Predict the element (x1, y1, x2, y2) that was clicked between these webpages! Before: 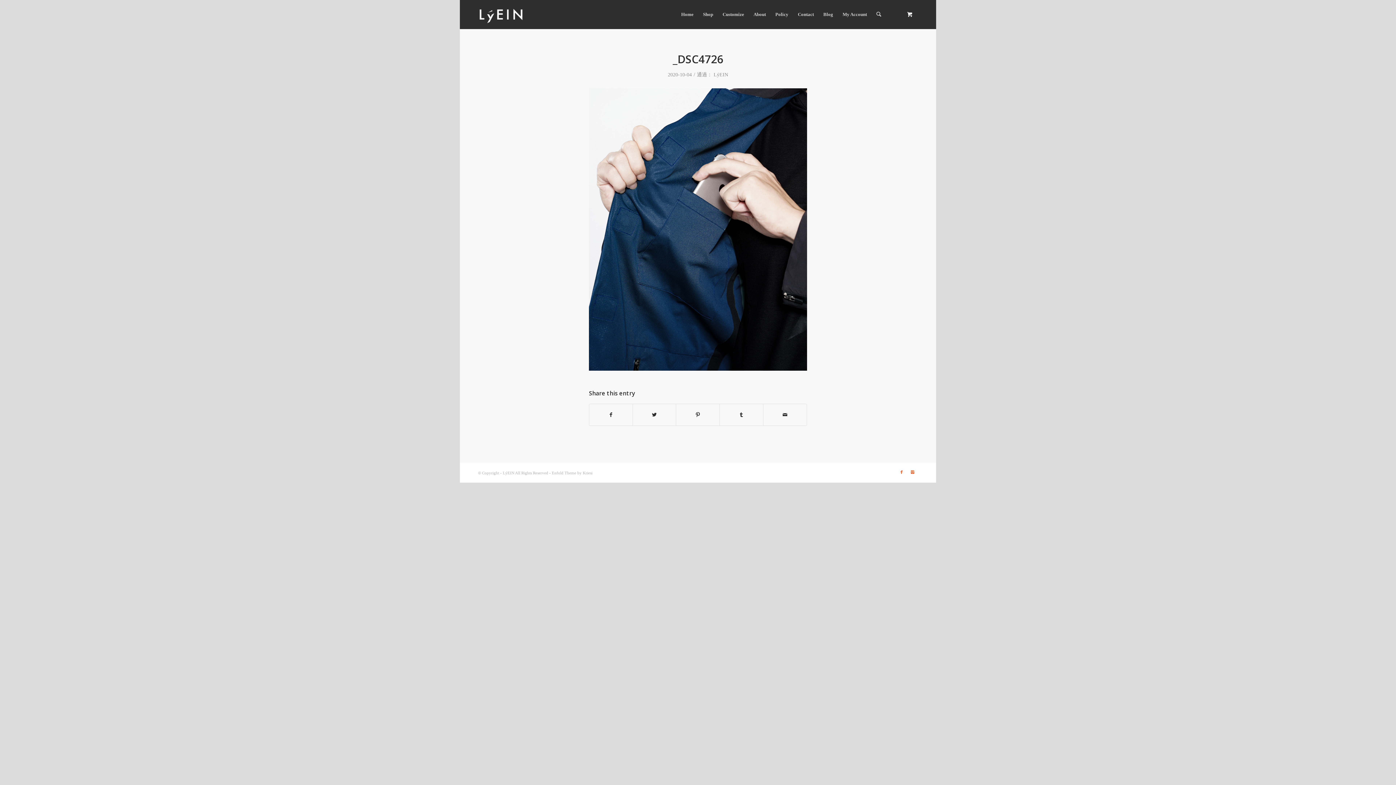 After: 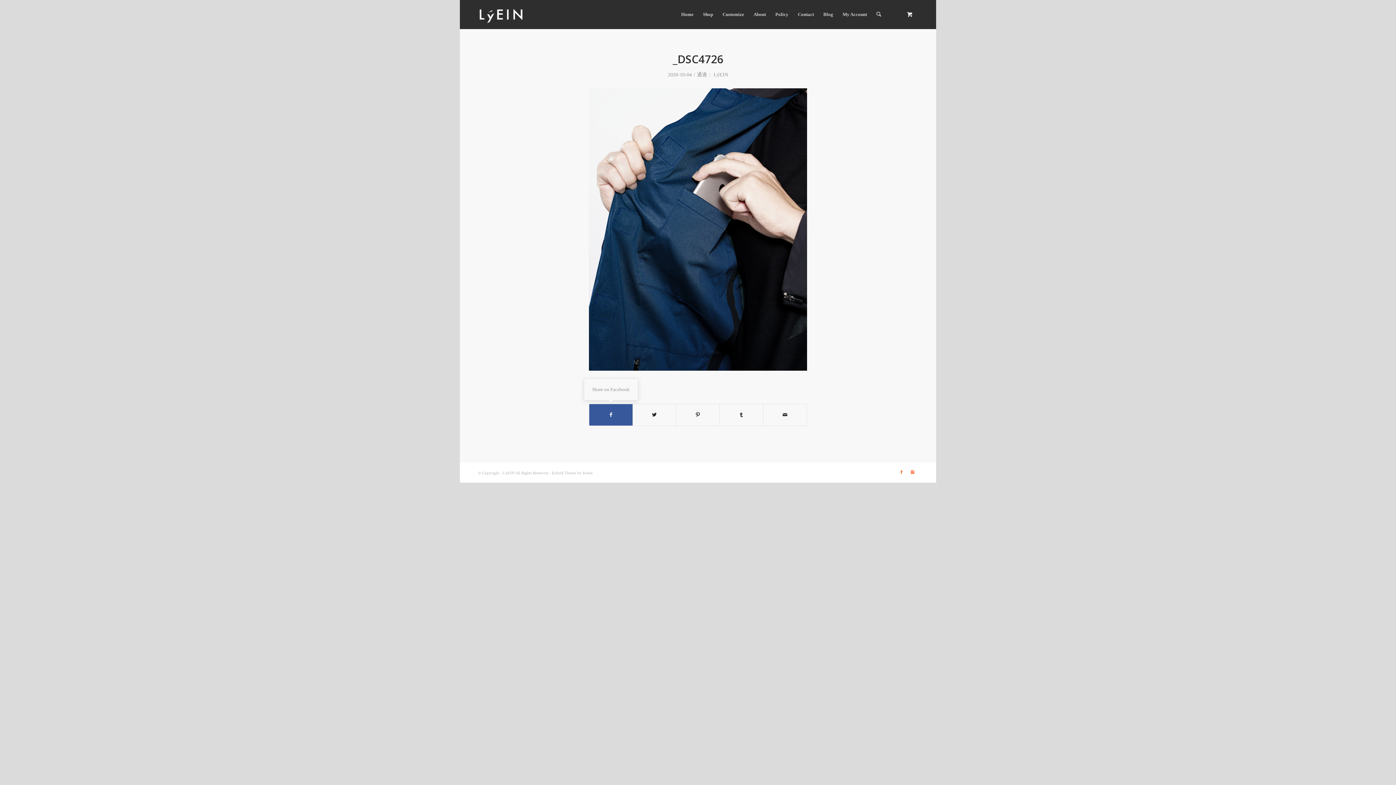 Action: bbox: (589, 404, 632, 425)